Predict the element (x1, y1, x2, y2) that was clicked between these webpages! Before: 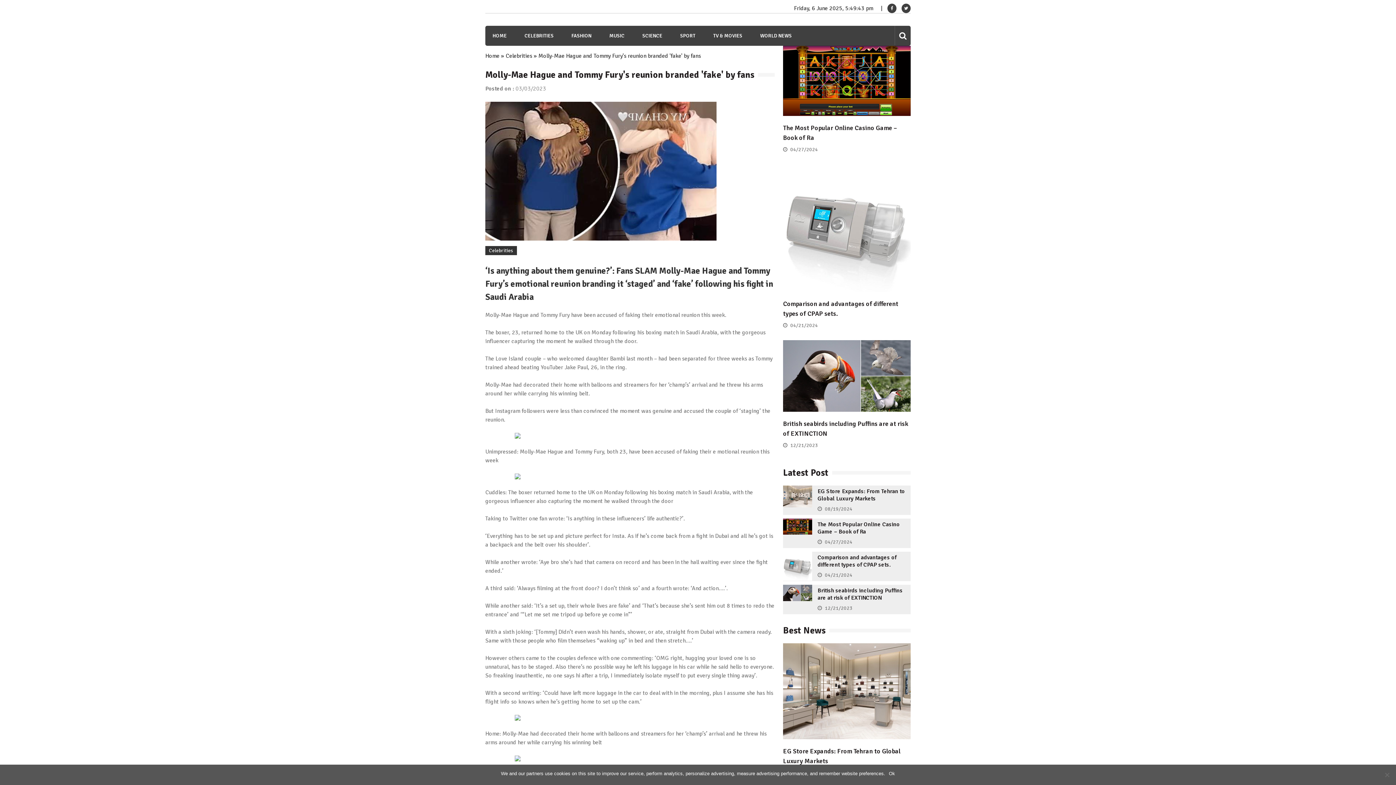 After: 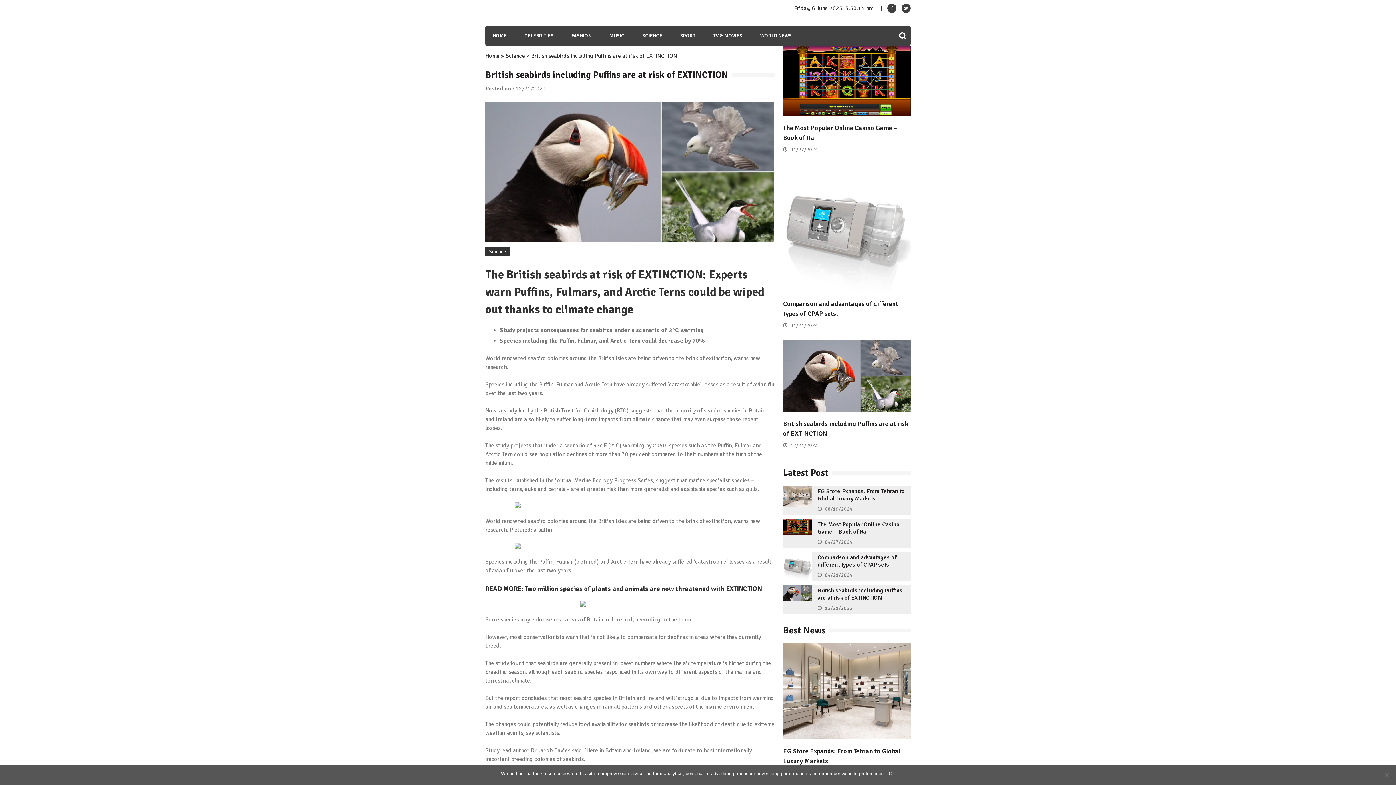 Action: bbox: (817, 587, 902, 601) label: British seabirds including Puffins are at risk of EXTINCTION